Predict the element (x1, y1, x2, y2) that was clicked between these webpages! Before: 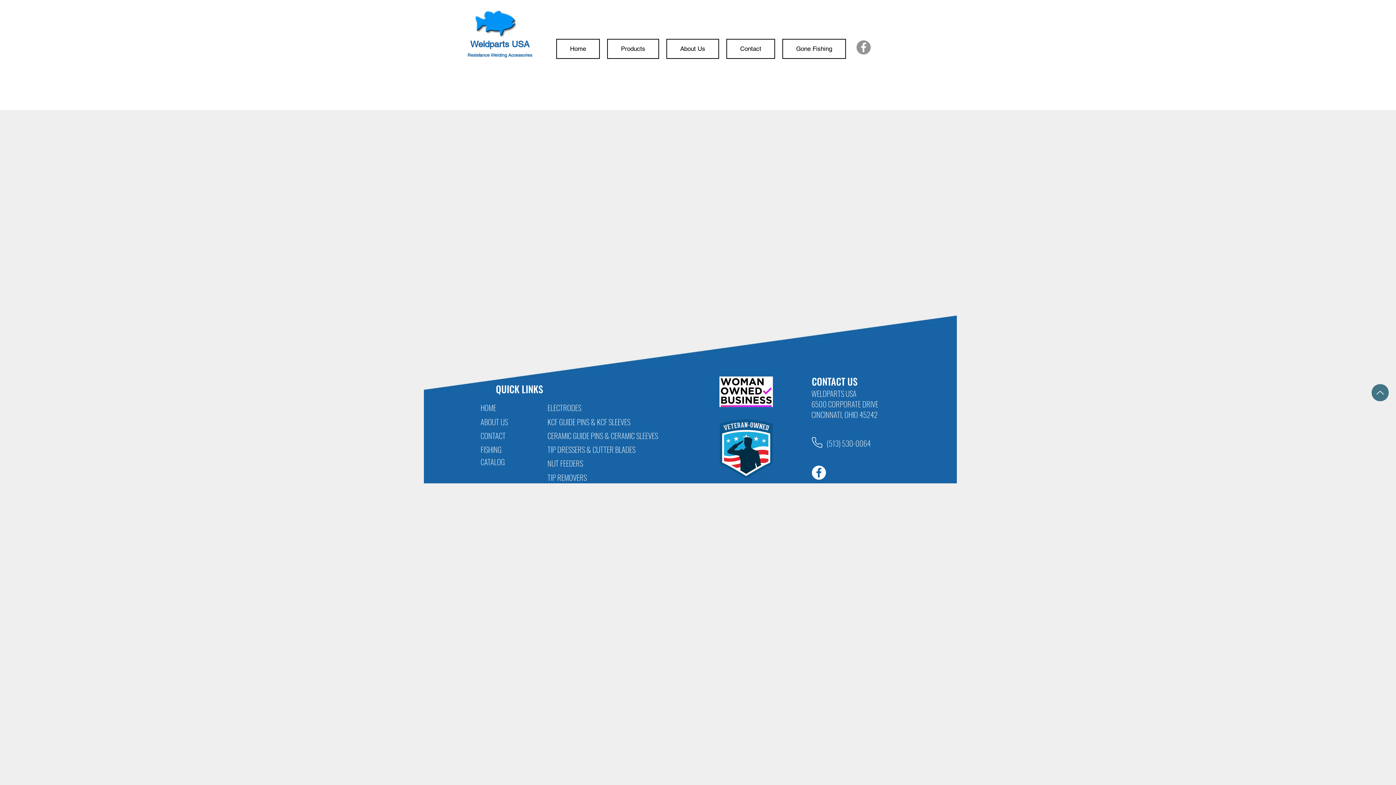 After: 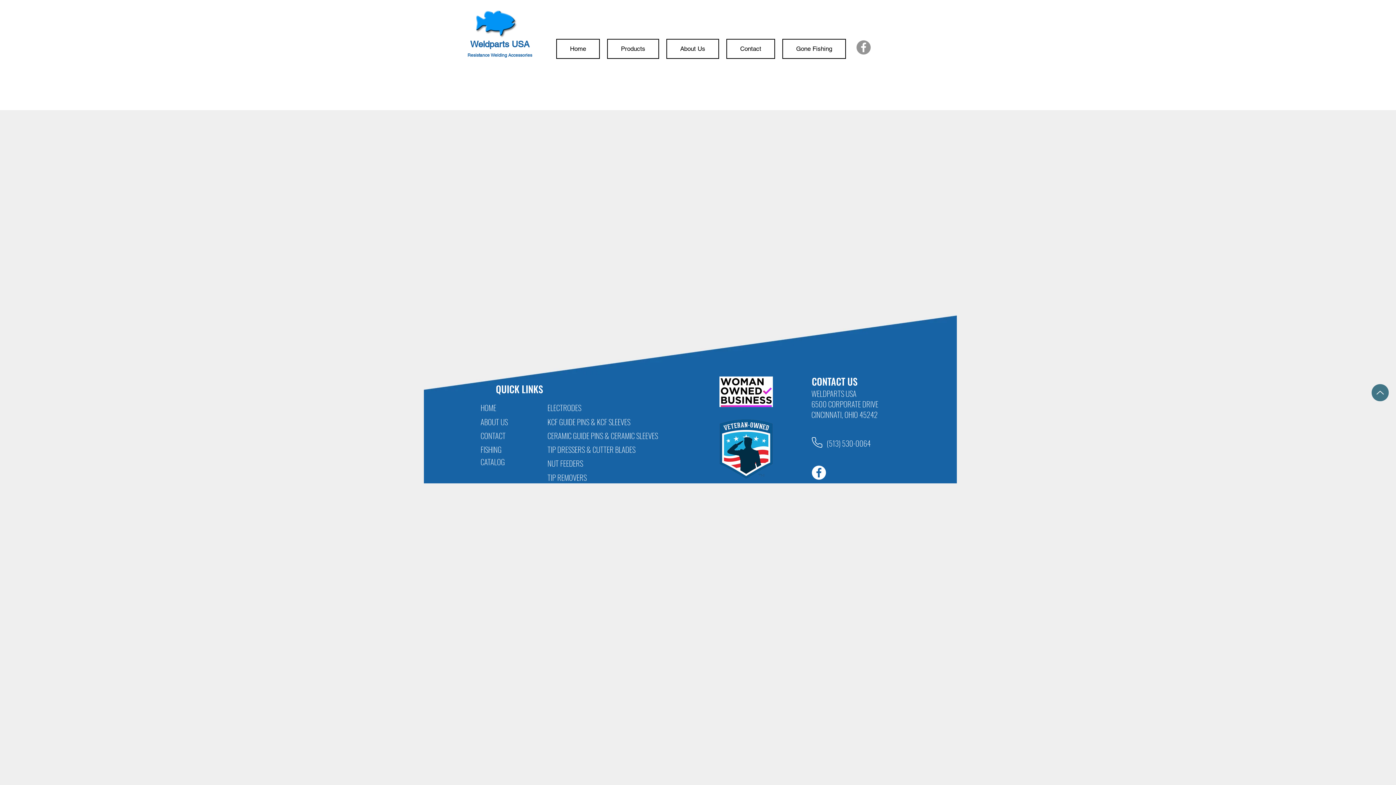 Action: bbox: (480, 458, 505, 466) label: CATALOG